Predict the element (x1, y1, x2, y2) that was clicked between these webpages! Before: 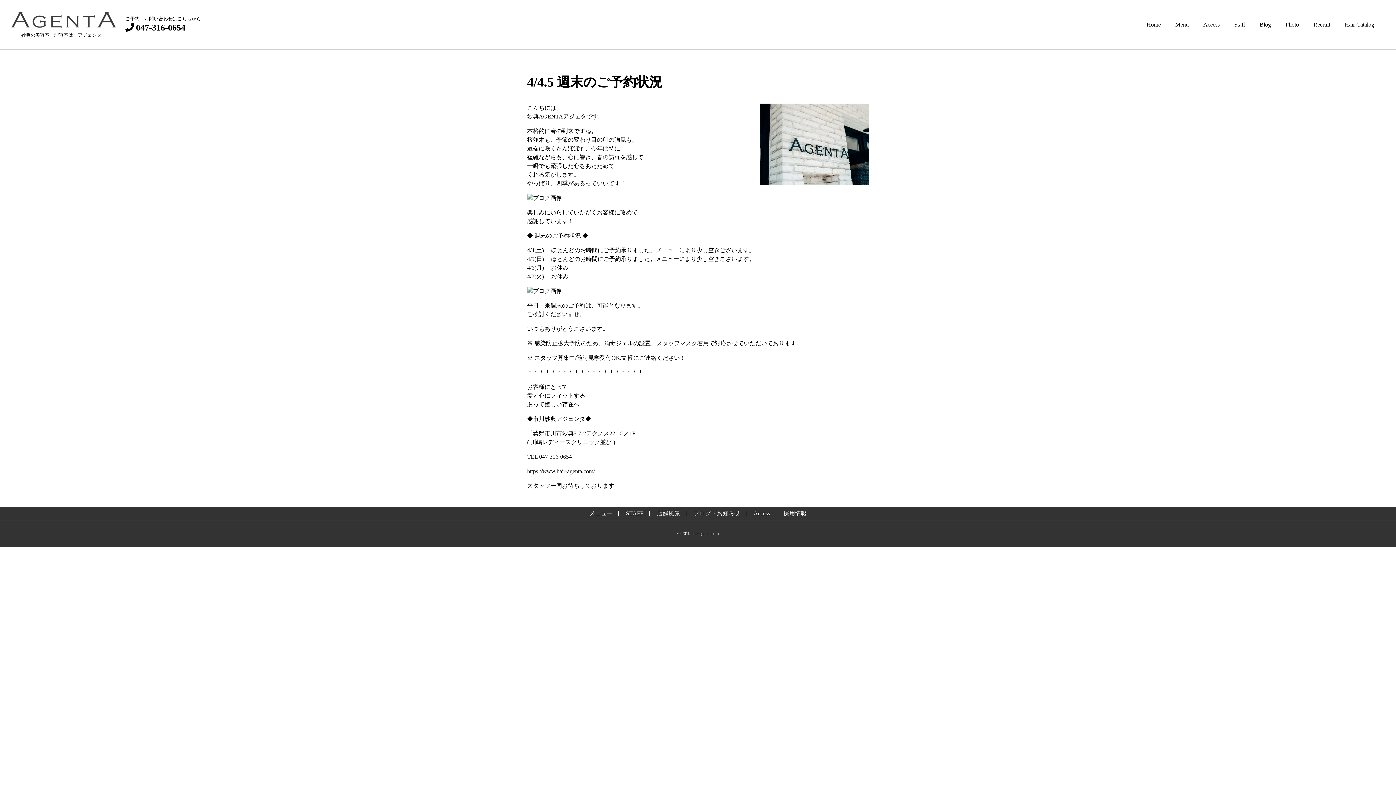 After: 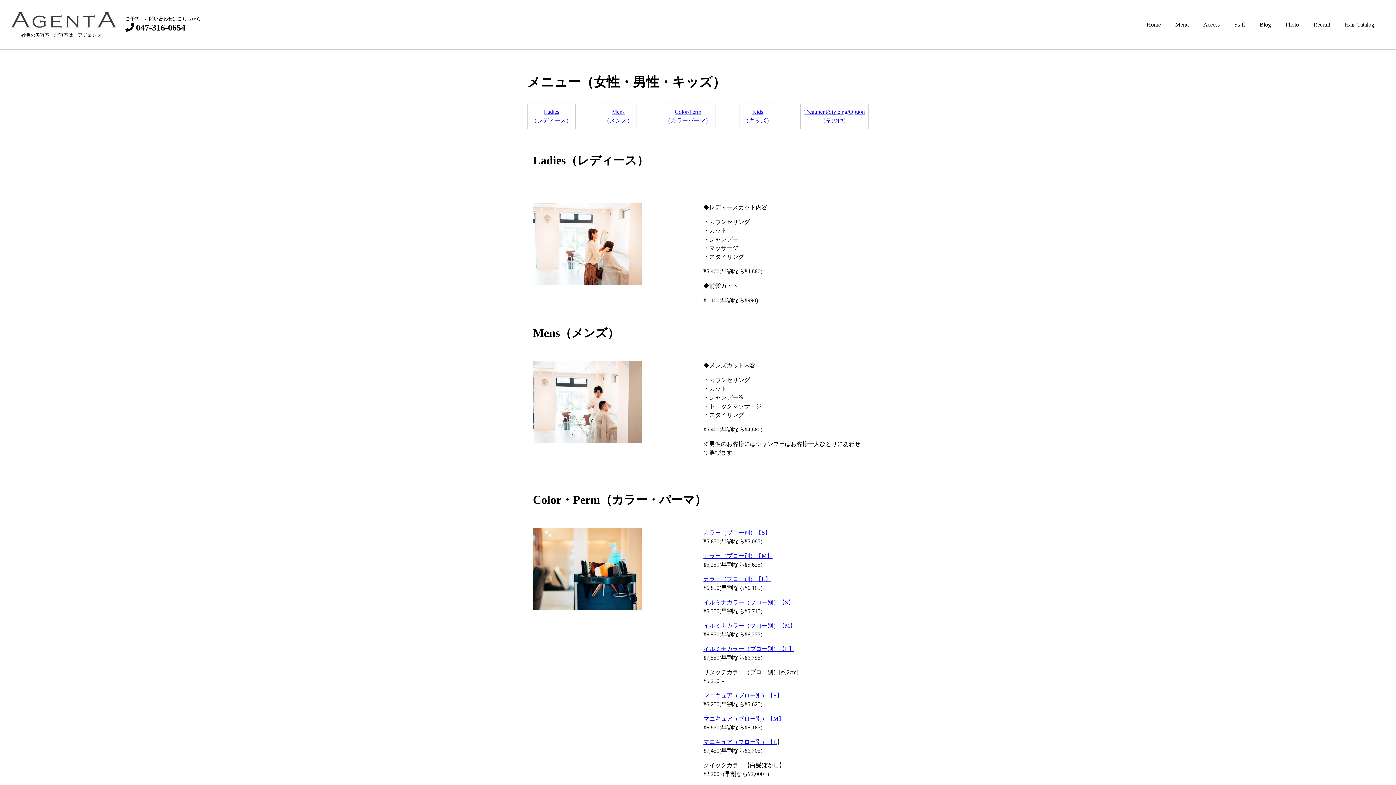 Action: label: Menu bbox: (1172, 18, 1192, 31)